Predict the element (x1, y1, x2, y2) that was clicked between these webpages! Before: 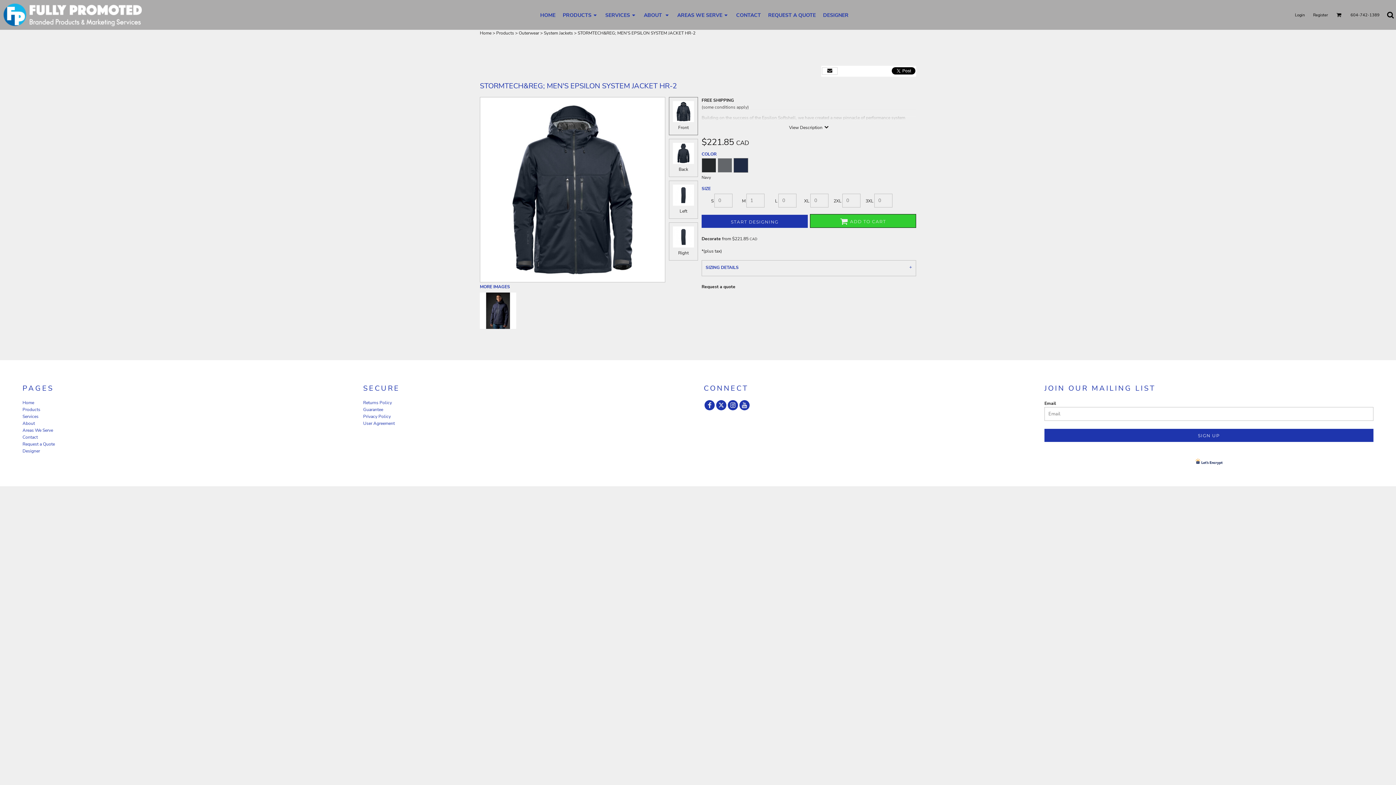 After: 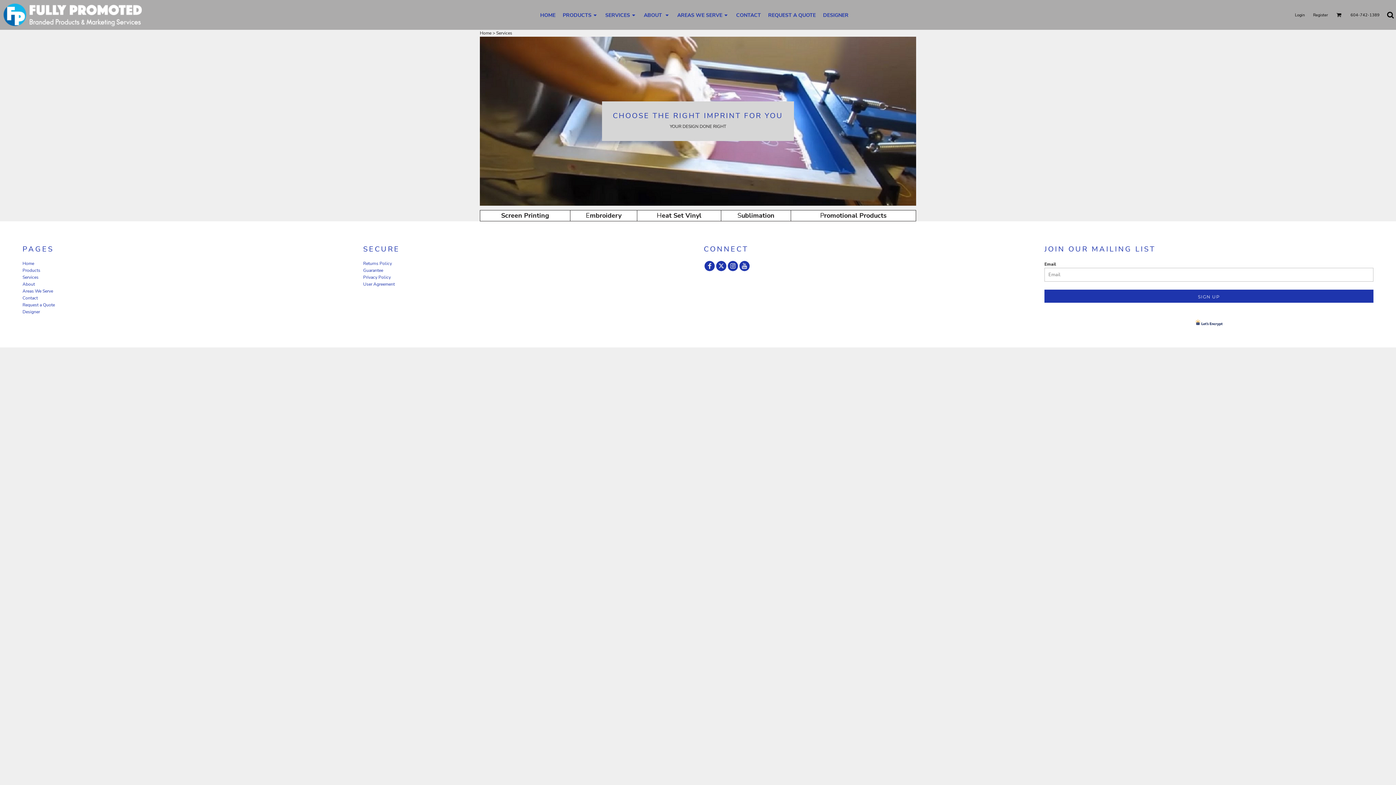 Action: label: Services bbox: (22, 413, 38, 419)